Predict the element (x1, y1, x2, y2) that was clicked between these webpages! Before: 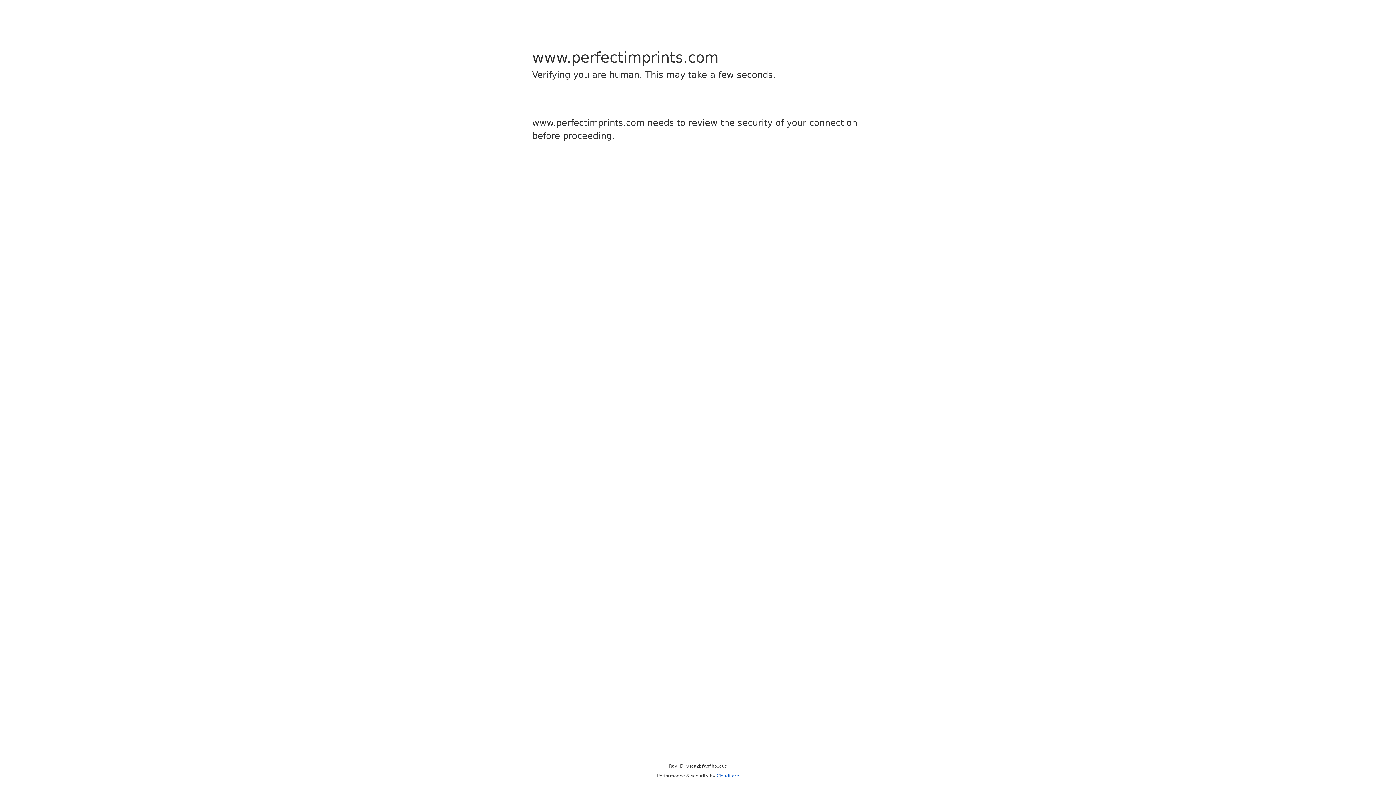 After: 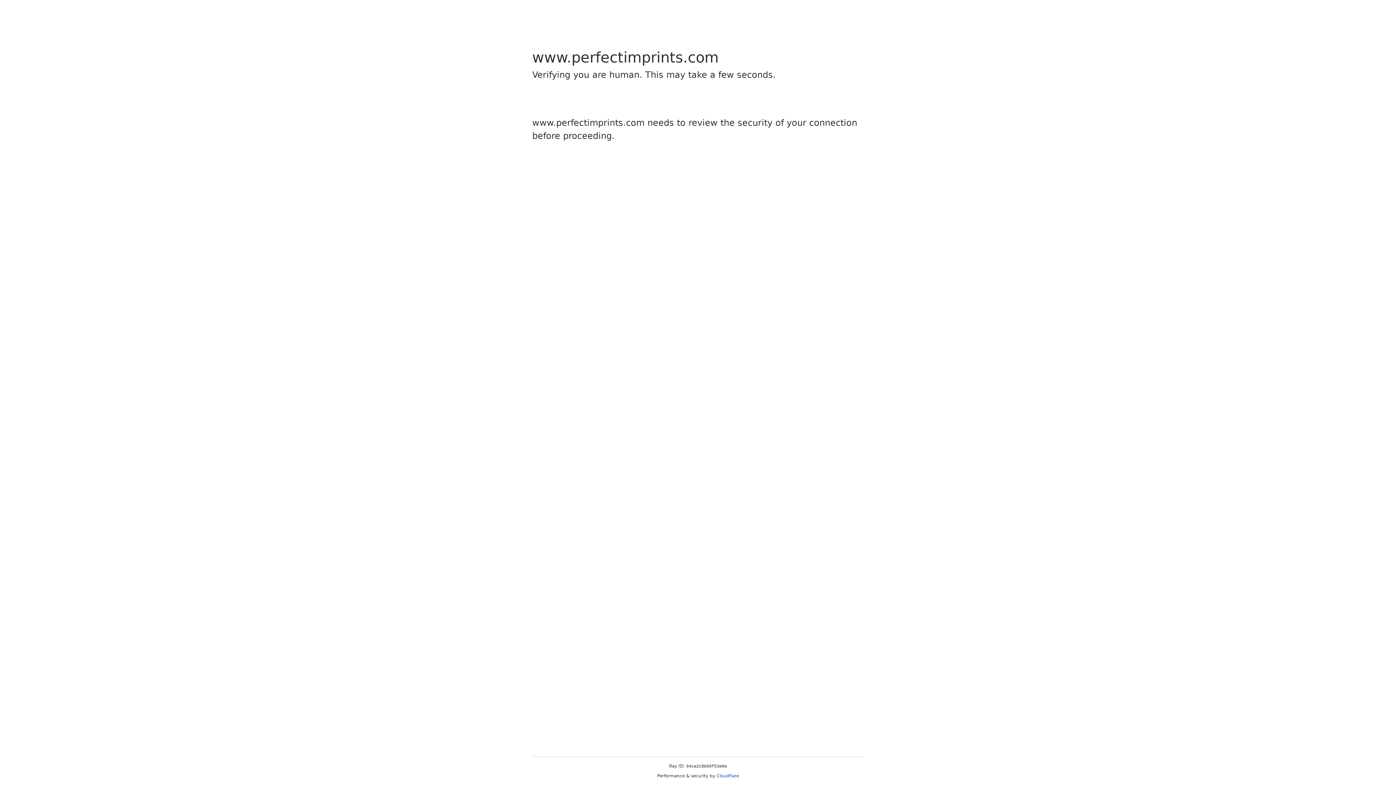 Action: label: Cloudflare bbox: (716, 773, 739, 778)